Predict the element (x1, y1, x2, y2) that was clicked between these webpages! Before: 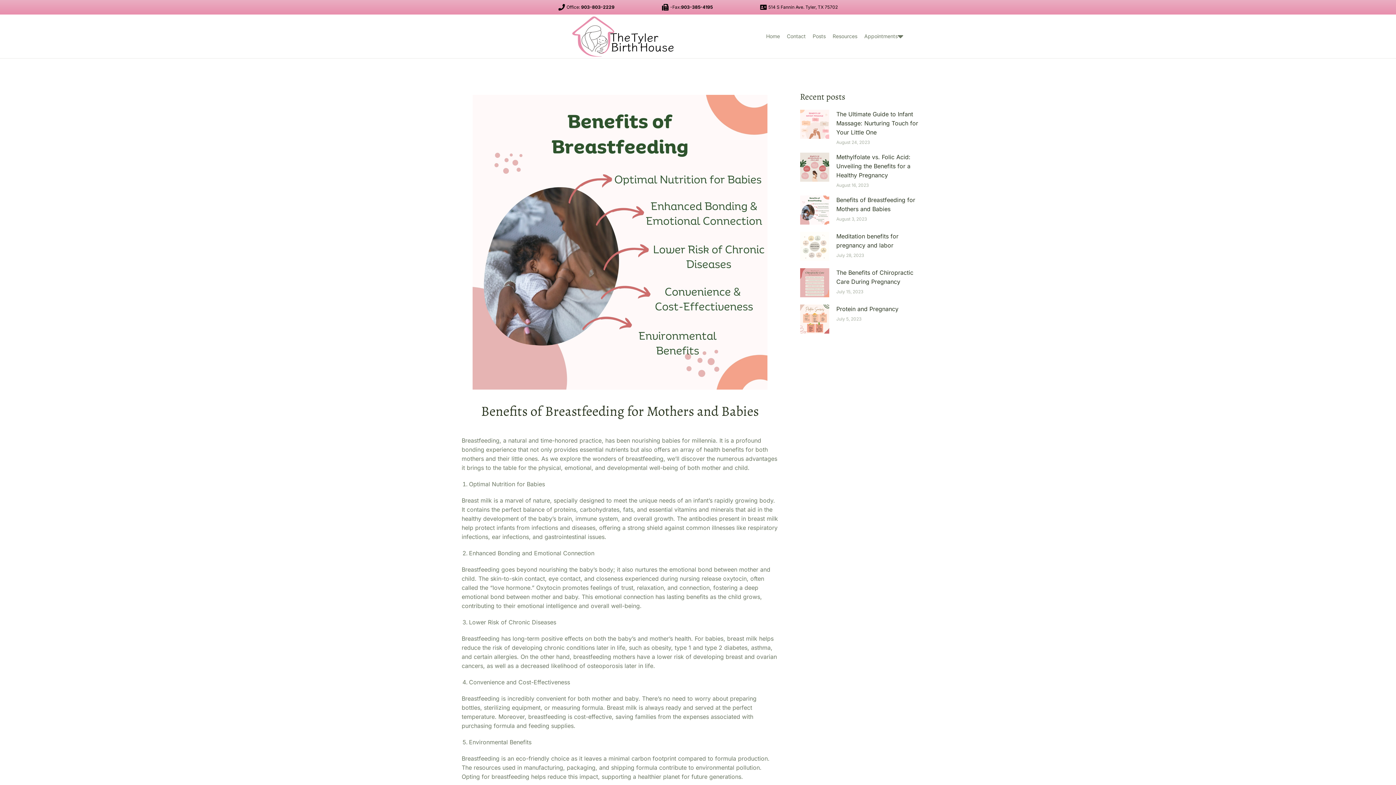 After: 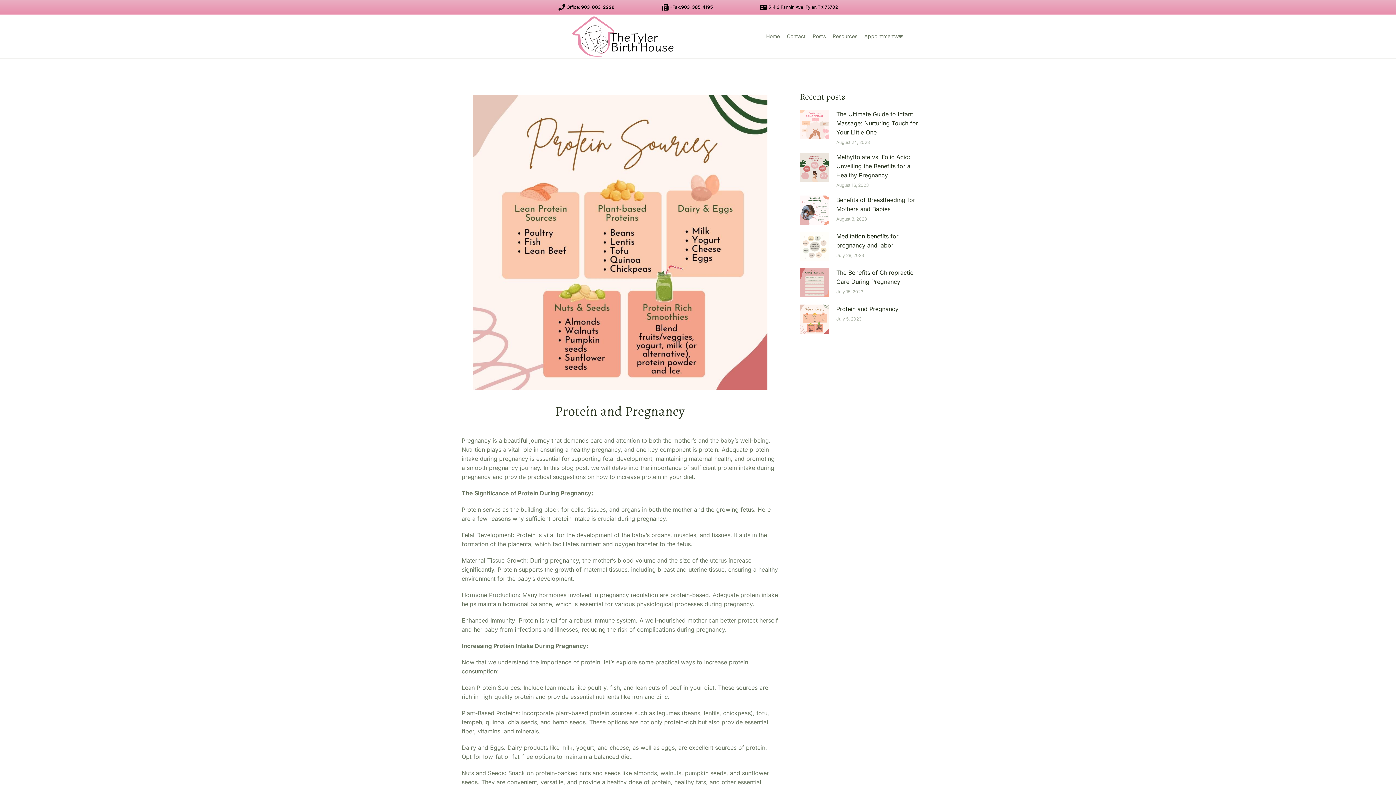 Action: label: Protein and Pregnancy bbox: (836, 304, 898, 313)